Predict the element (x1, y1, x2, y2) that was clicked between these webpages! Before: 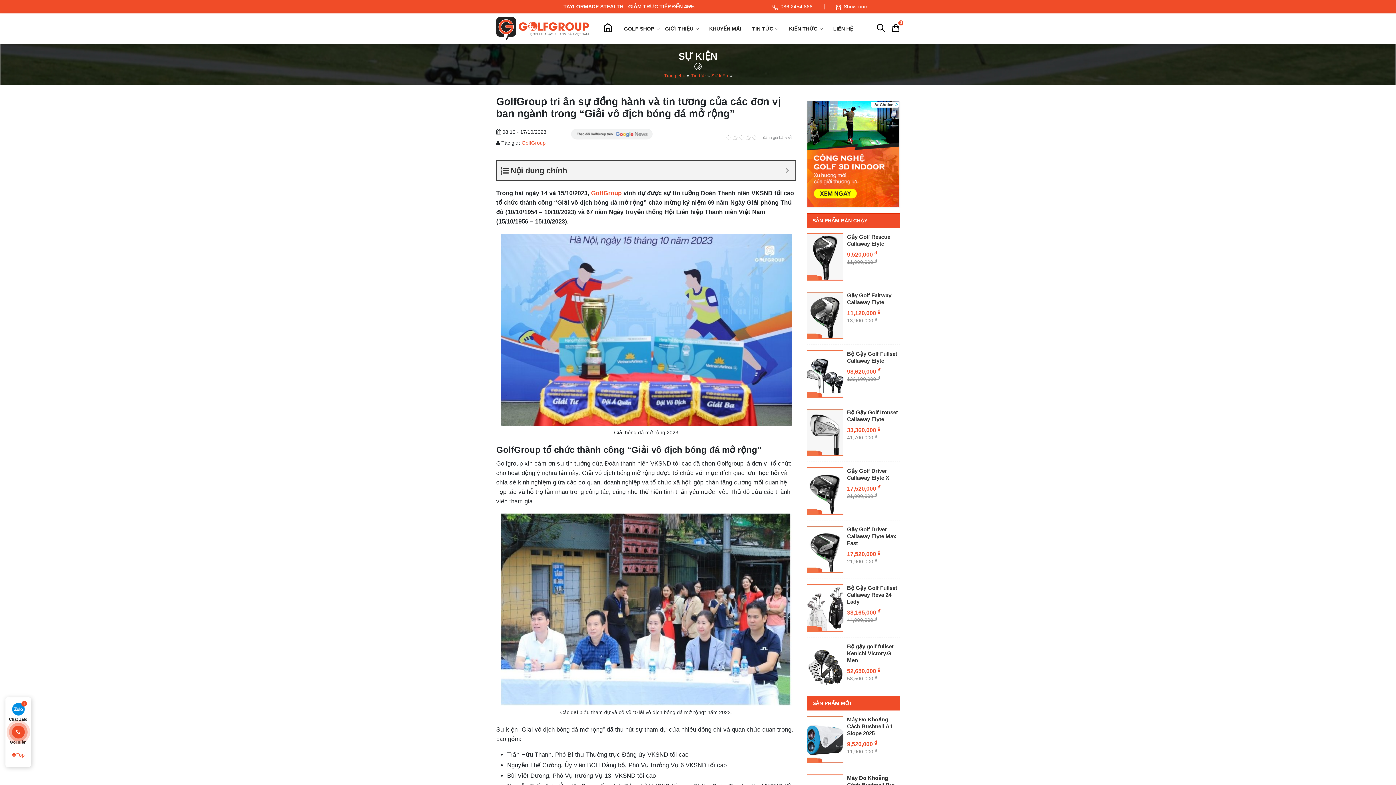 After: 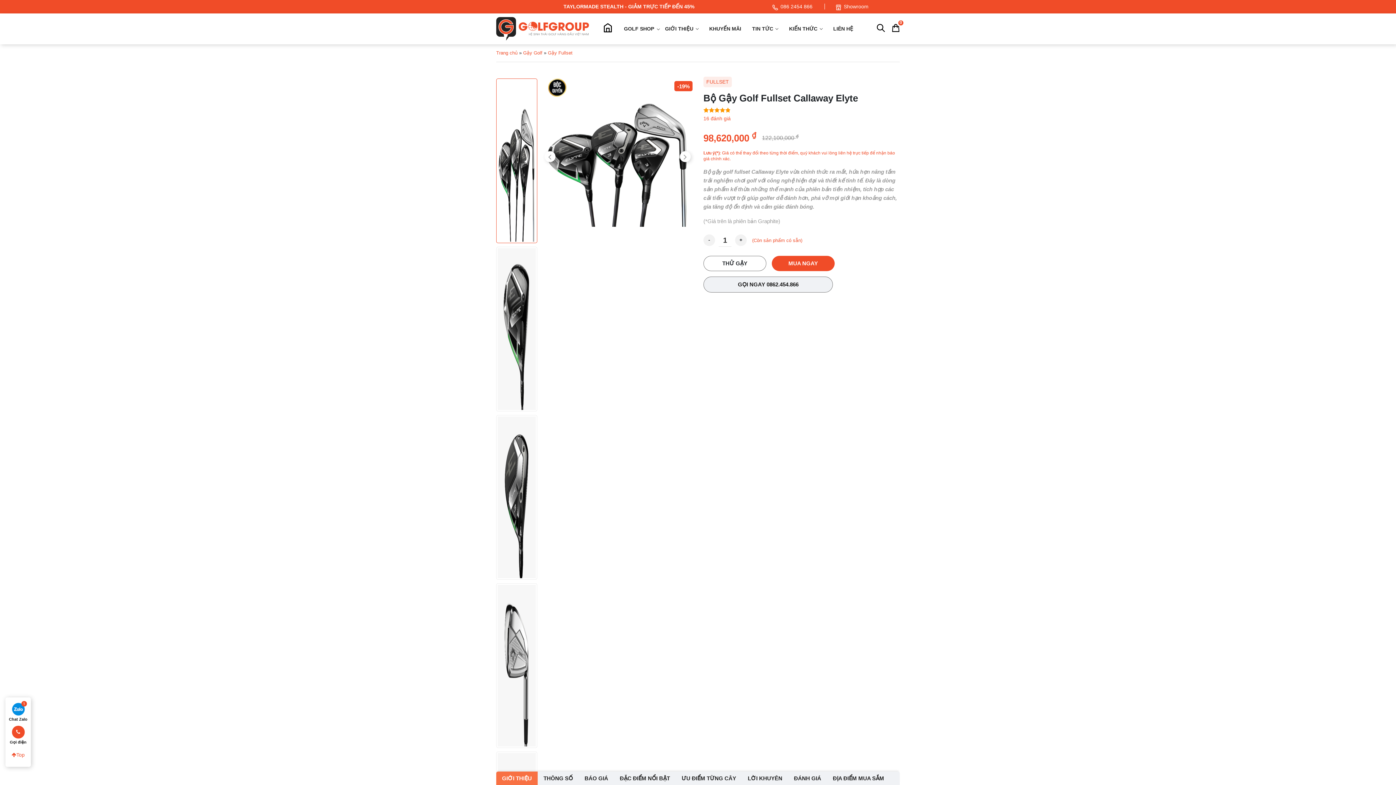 Action: bbox: (847, 350, 900, 364) label: Bộ Gậy Golf Fullset Callaway Elyte